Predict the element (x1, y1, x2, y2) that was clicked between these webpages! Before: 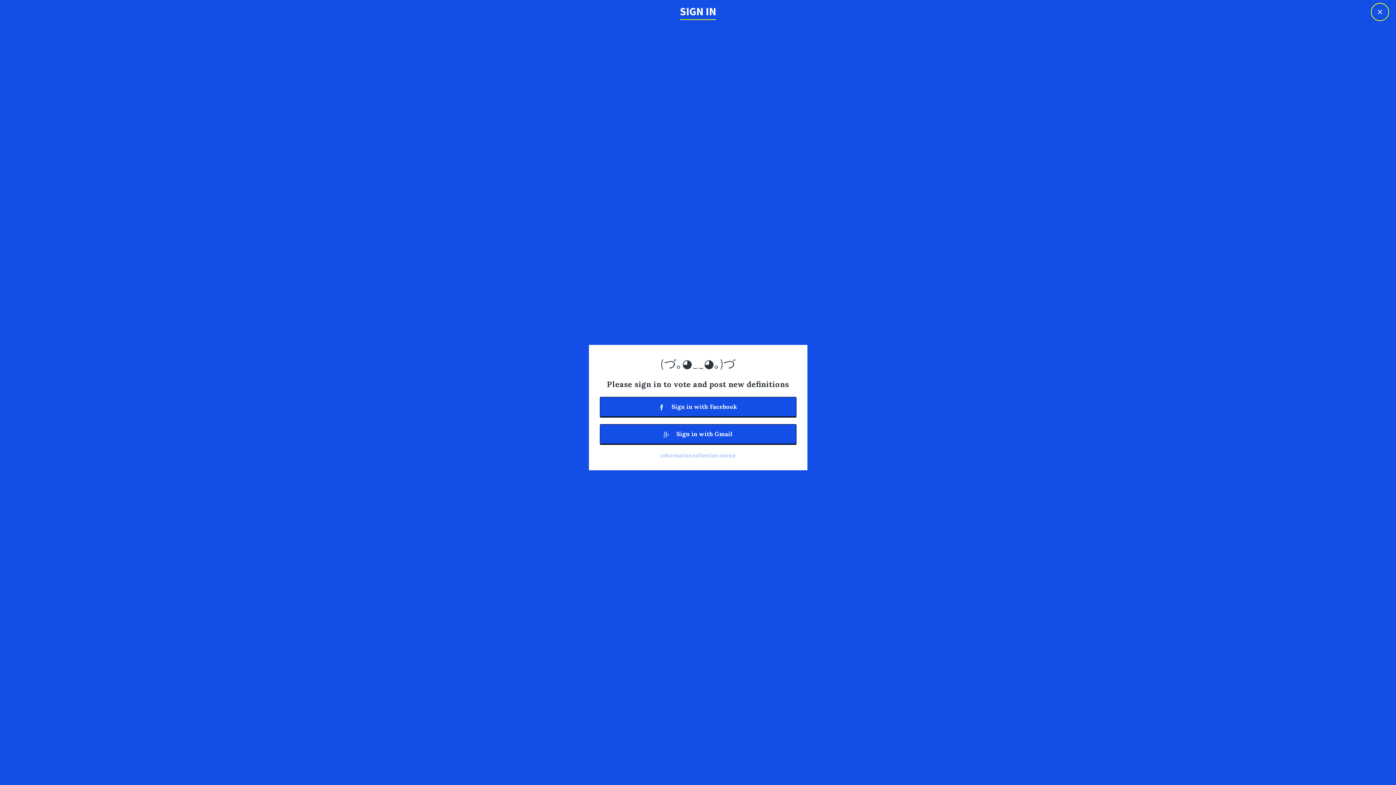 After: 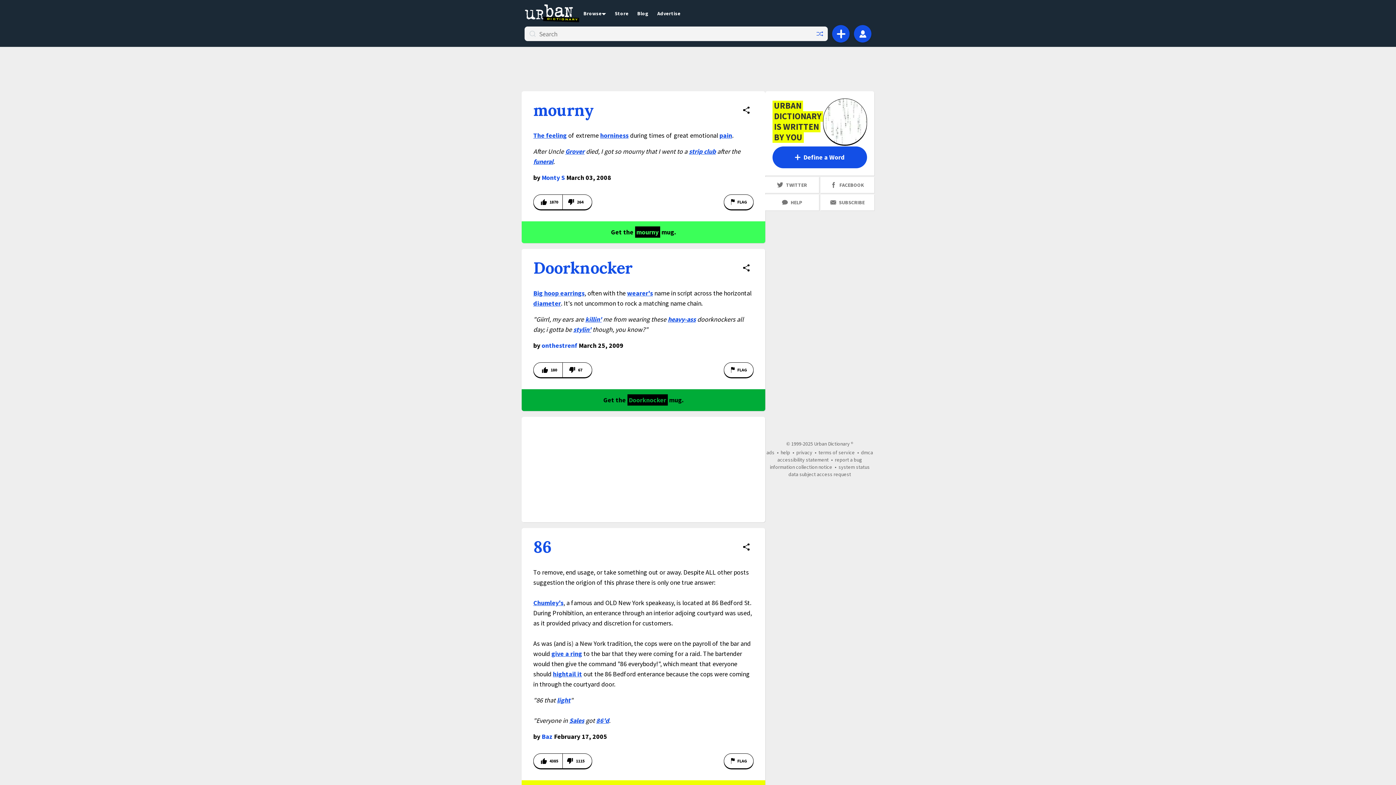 Action: bbox: (1371, 2, 1389, 21) label: ×